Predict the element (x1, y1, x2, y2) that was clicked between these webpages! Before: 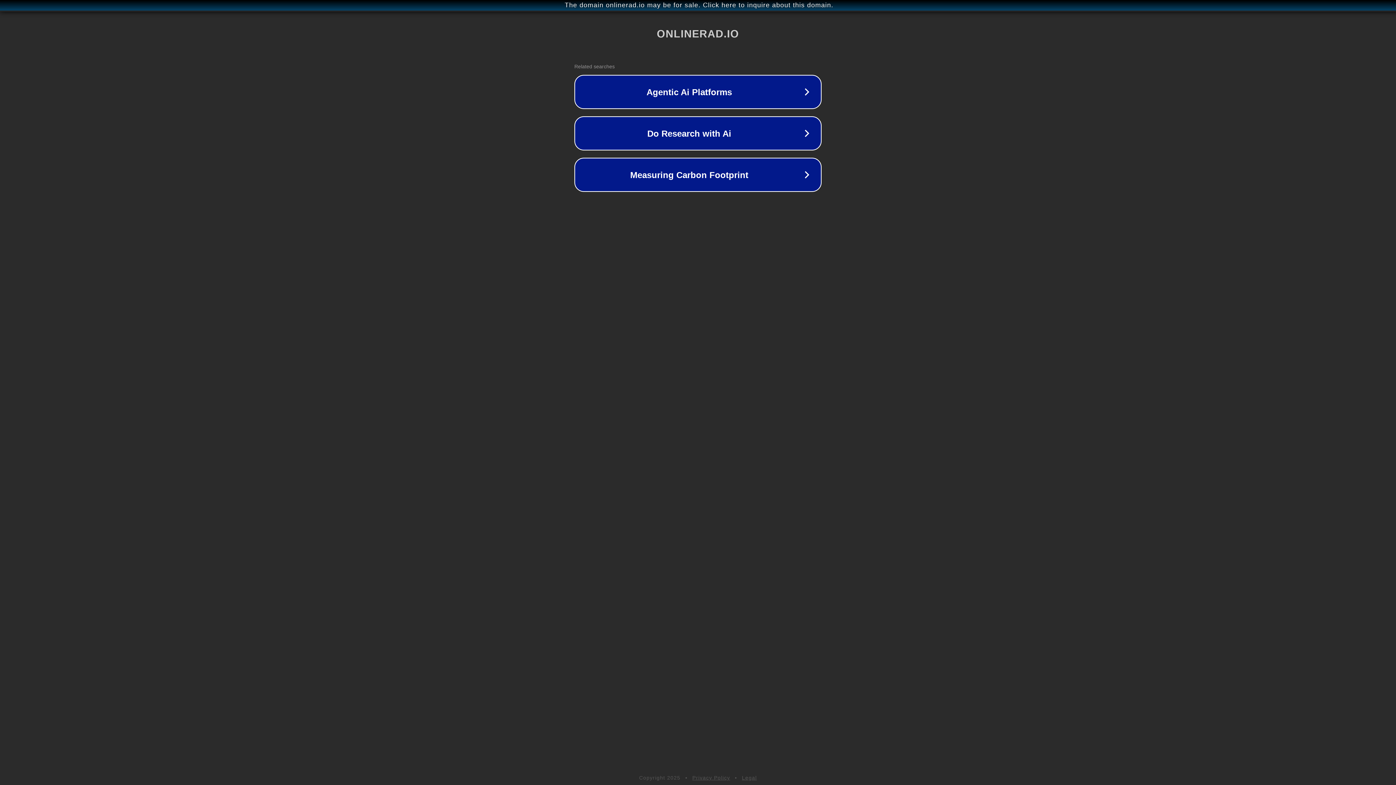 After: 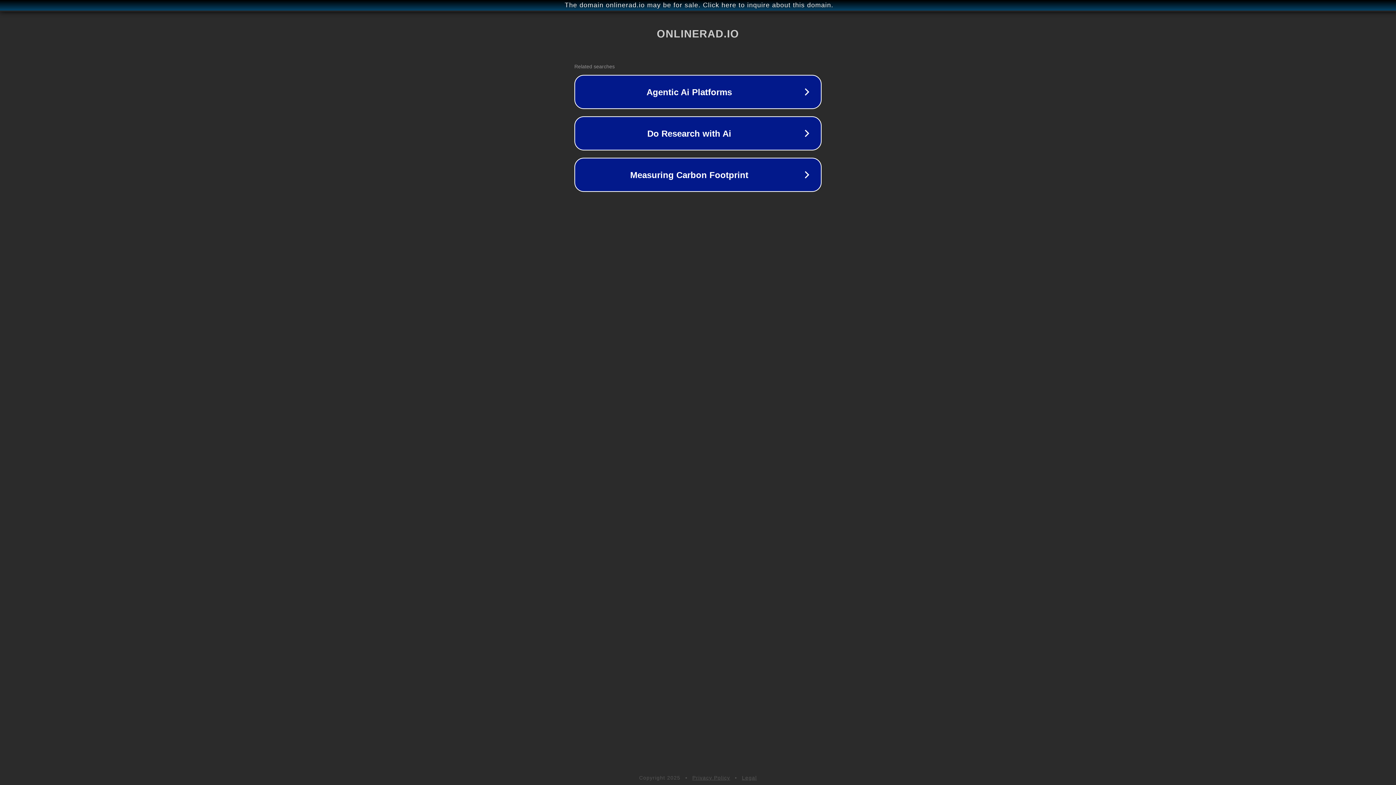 Action: label: Legal bbox: (742, 775, 757, 781)